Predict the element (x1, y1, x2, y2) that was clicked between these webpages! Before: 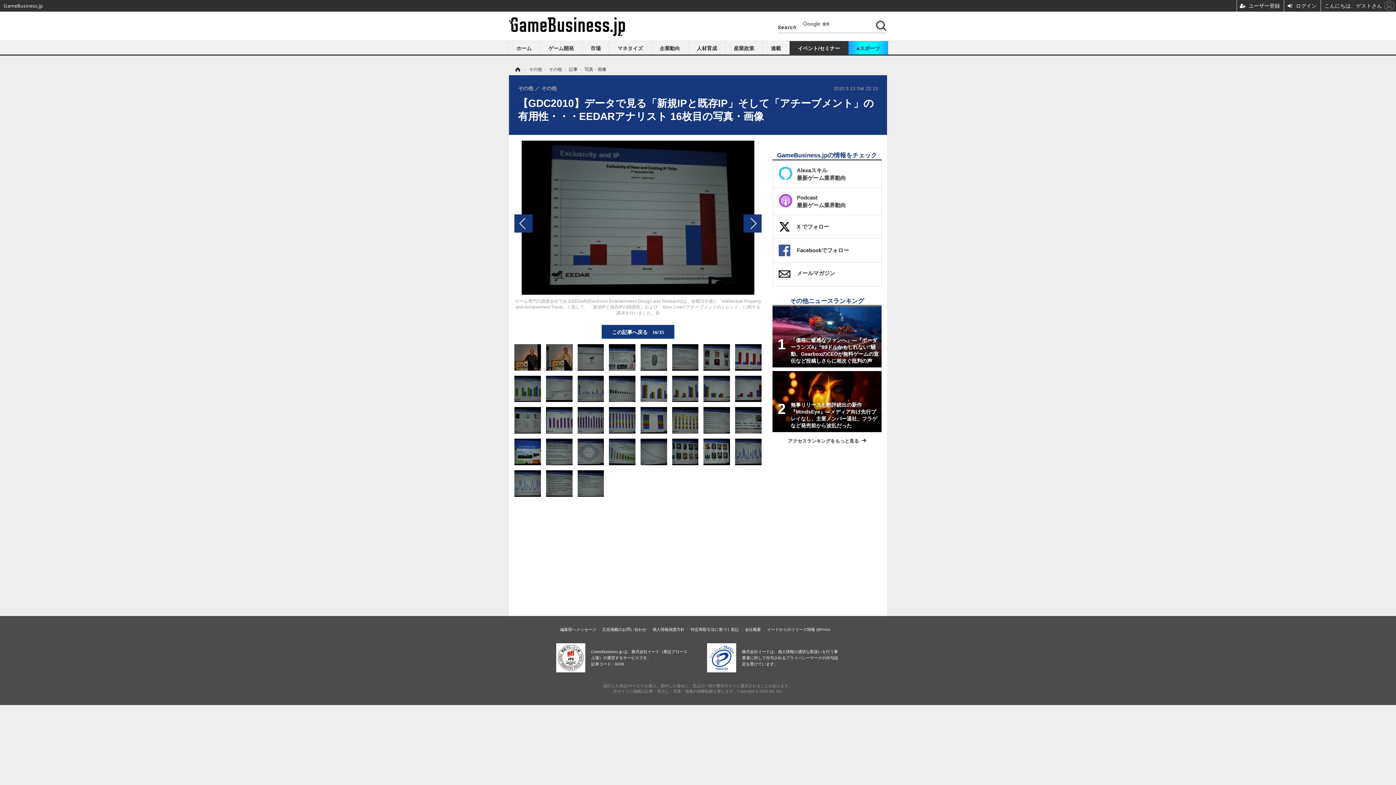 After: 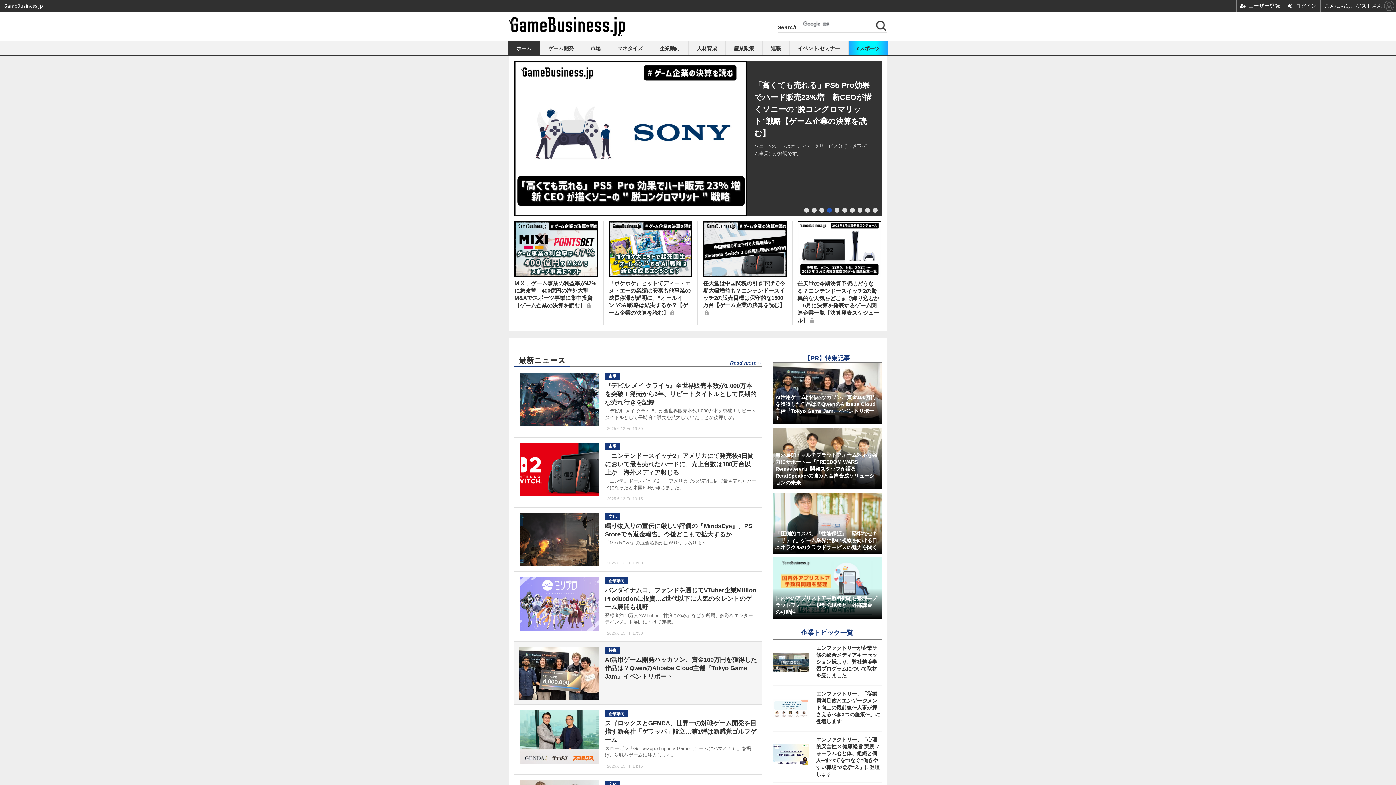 Action: label: ホーム bbox: (508, 41, 540, 54)